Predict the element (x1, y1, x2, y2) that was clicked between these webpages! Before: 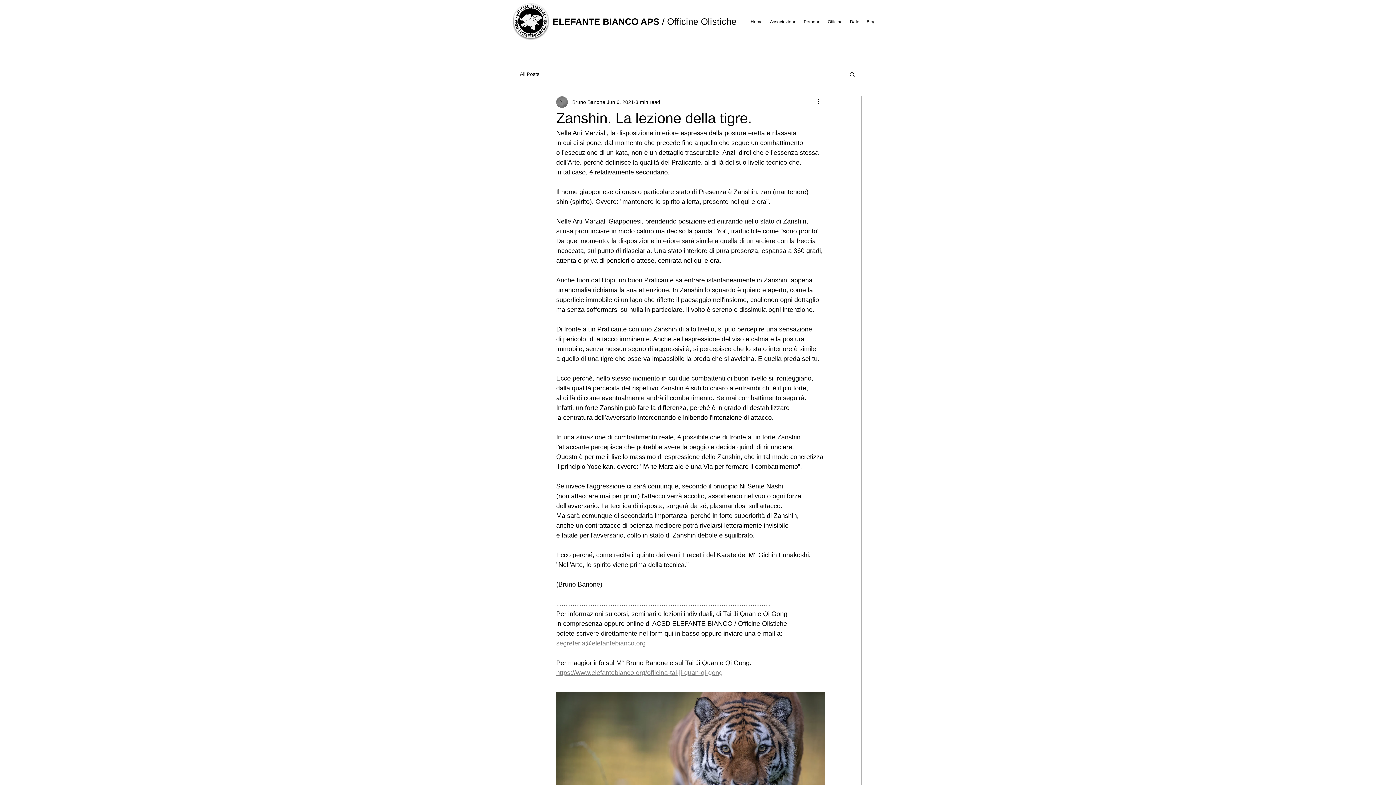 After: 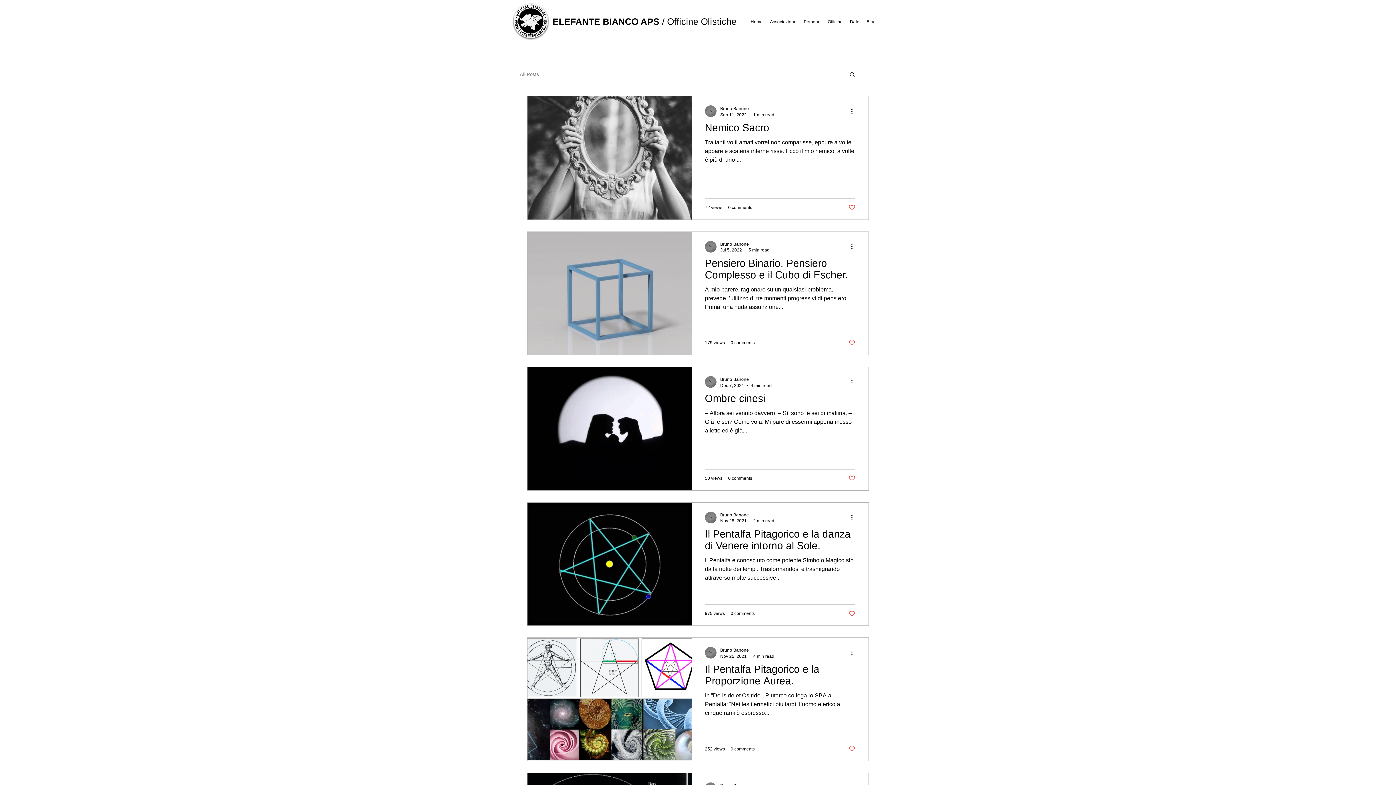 Action: label: All Posts bbox: (520, 70, 539, 77)